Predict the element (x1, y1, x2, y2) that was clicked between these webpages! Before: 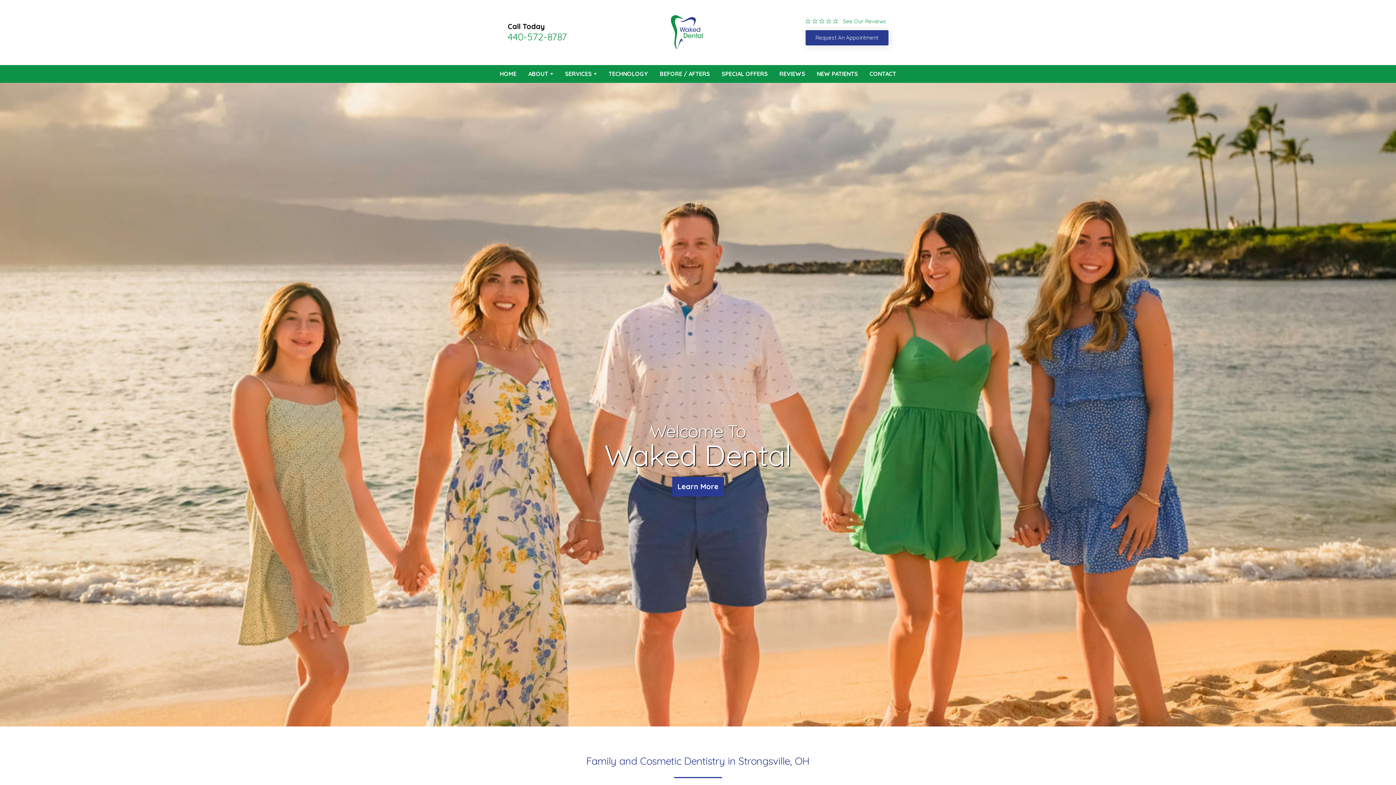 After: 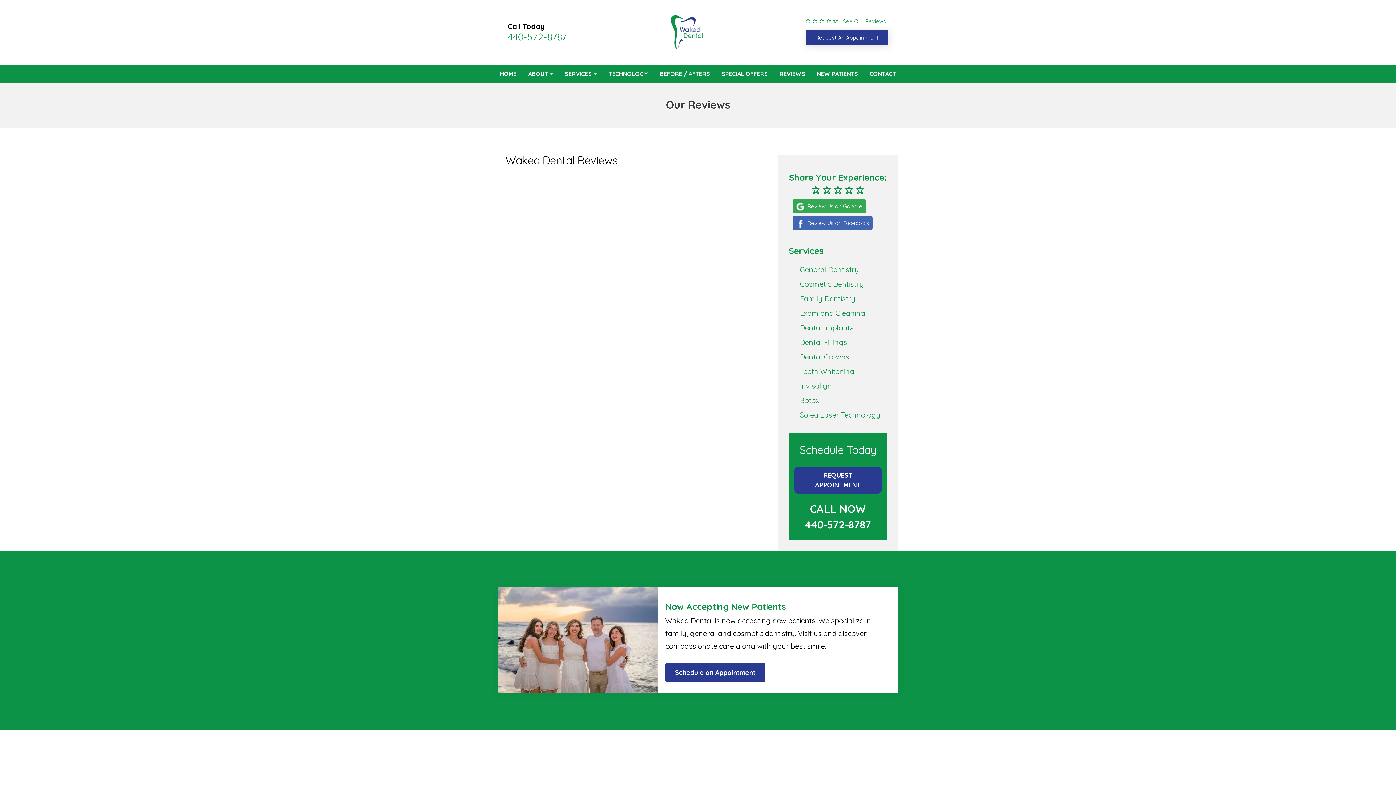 Action: label: ⭐ ⭐ ⭐ ⭐ ⭐   See Our Reviews bbox: (805, 17, 888, 28)